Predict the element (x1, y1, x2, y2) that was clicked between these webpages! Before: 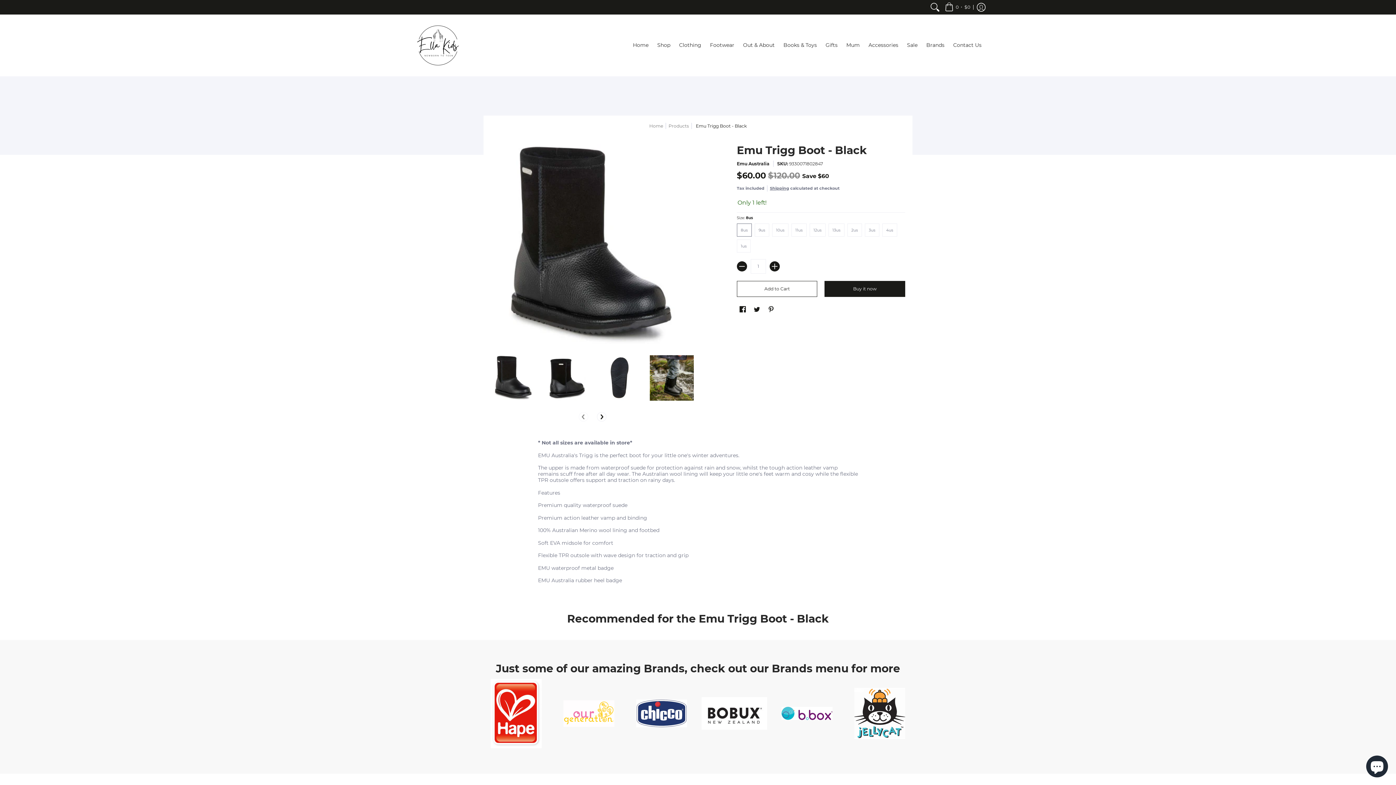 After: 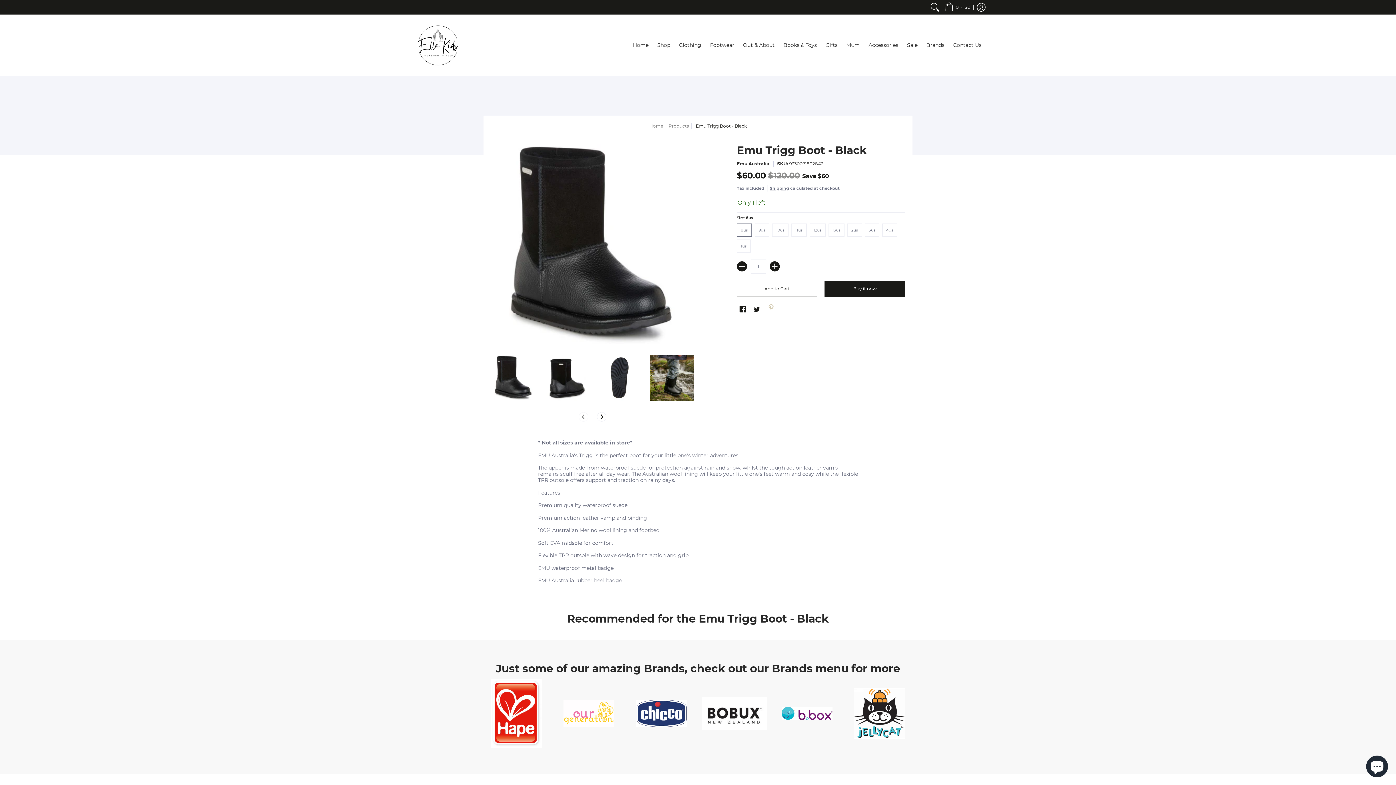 Action: label: Pinterest bbox: (766, 303, 776, 314)